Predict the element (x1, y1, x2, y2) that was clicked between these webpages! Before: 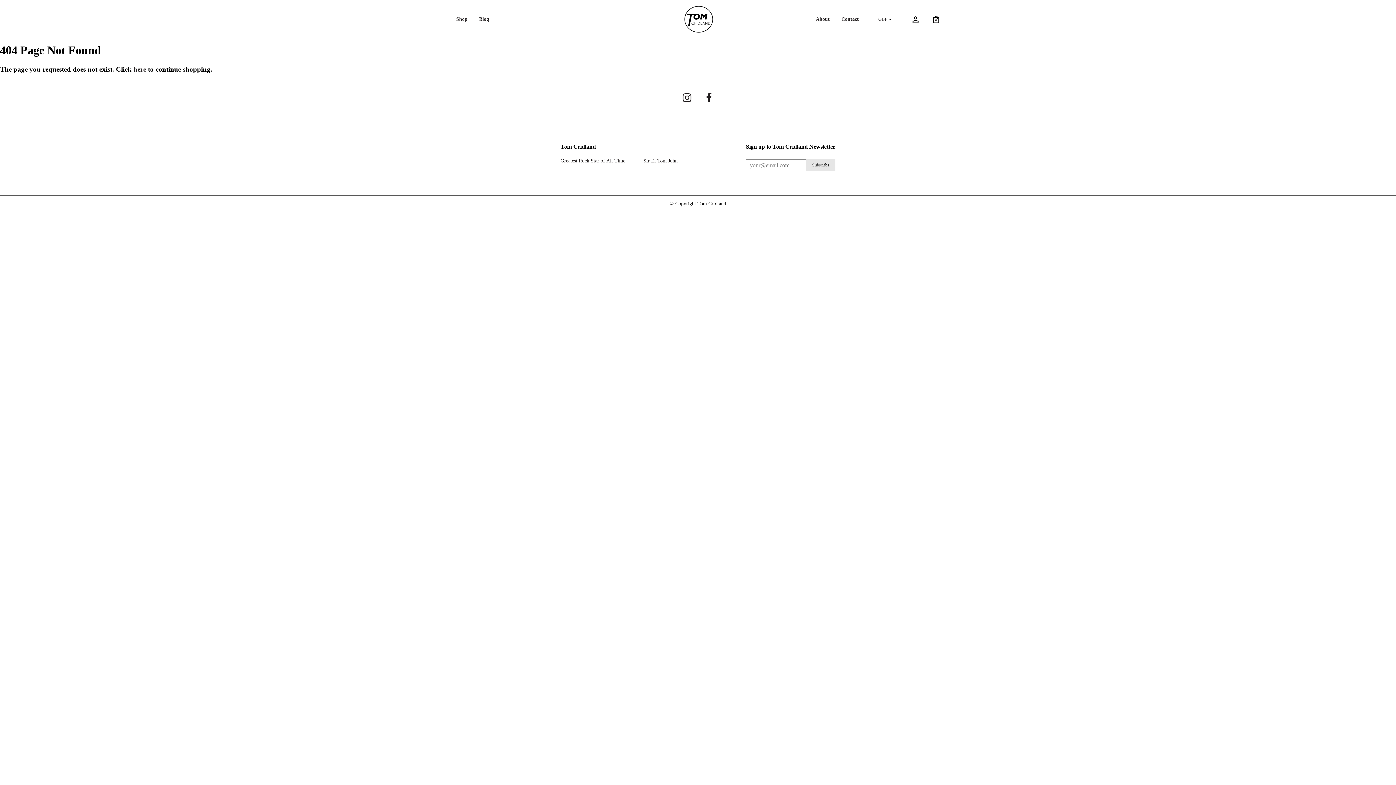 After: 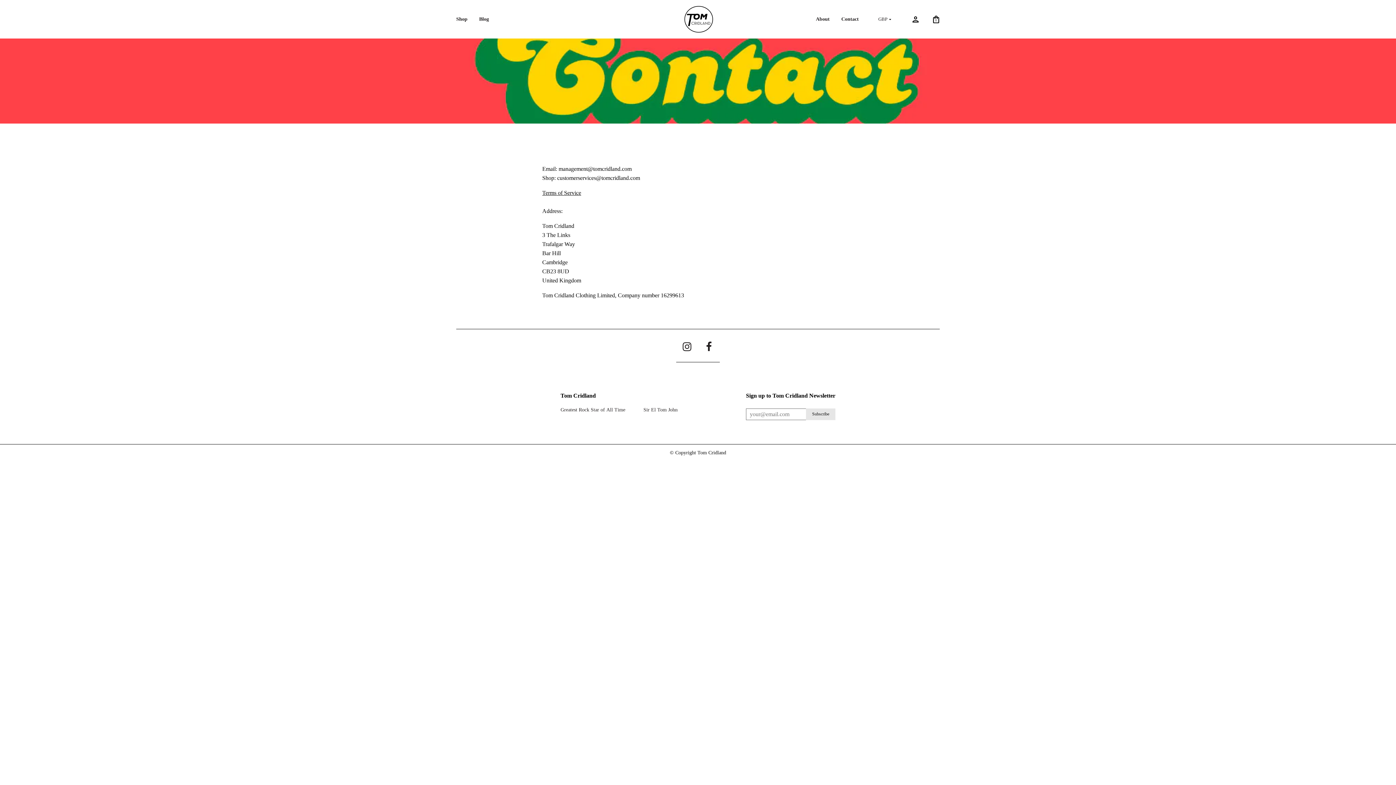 Action: label: Contact bbox: (835, 0, 864, 38)